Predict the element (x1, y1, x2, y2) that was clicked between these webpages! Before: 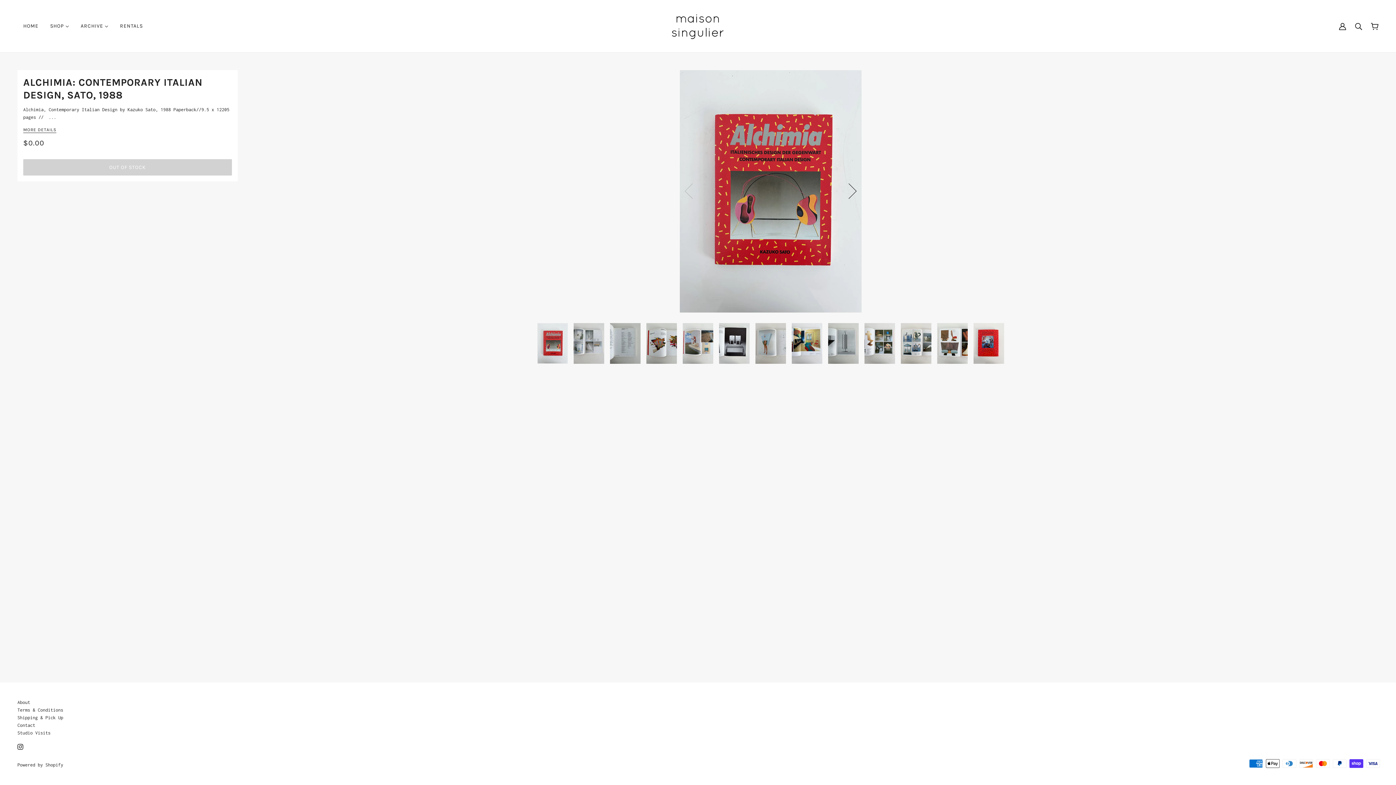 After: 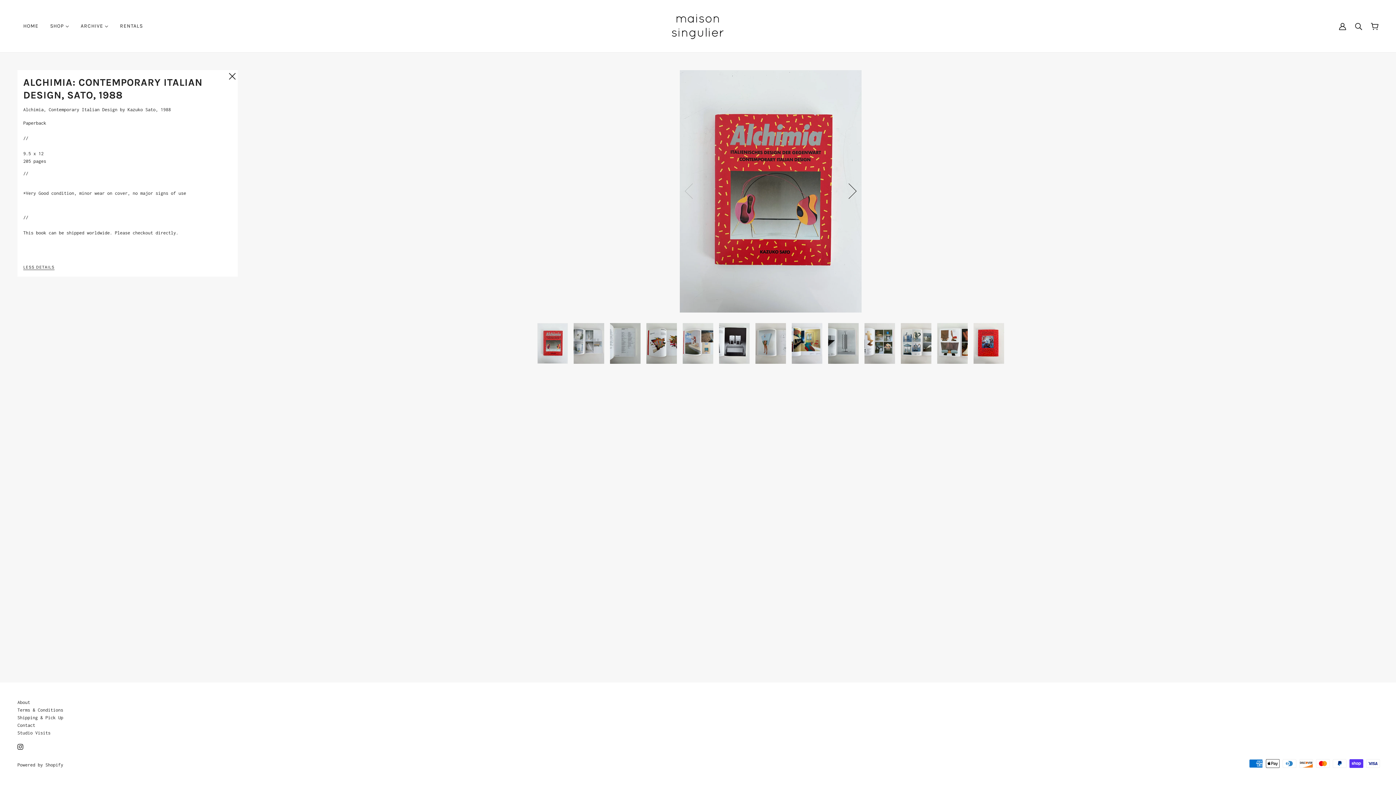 Action: bbox: (23, 127, 56, 132) label: MORE DETAILS